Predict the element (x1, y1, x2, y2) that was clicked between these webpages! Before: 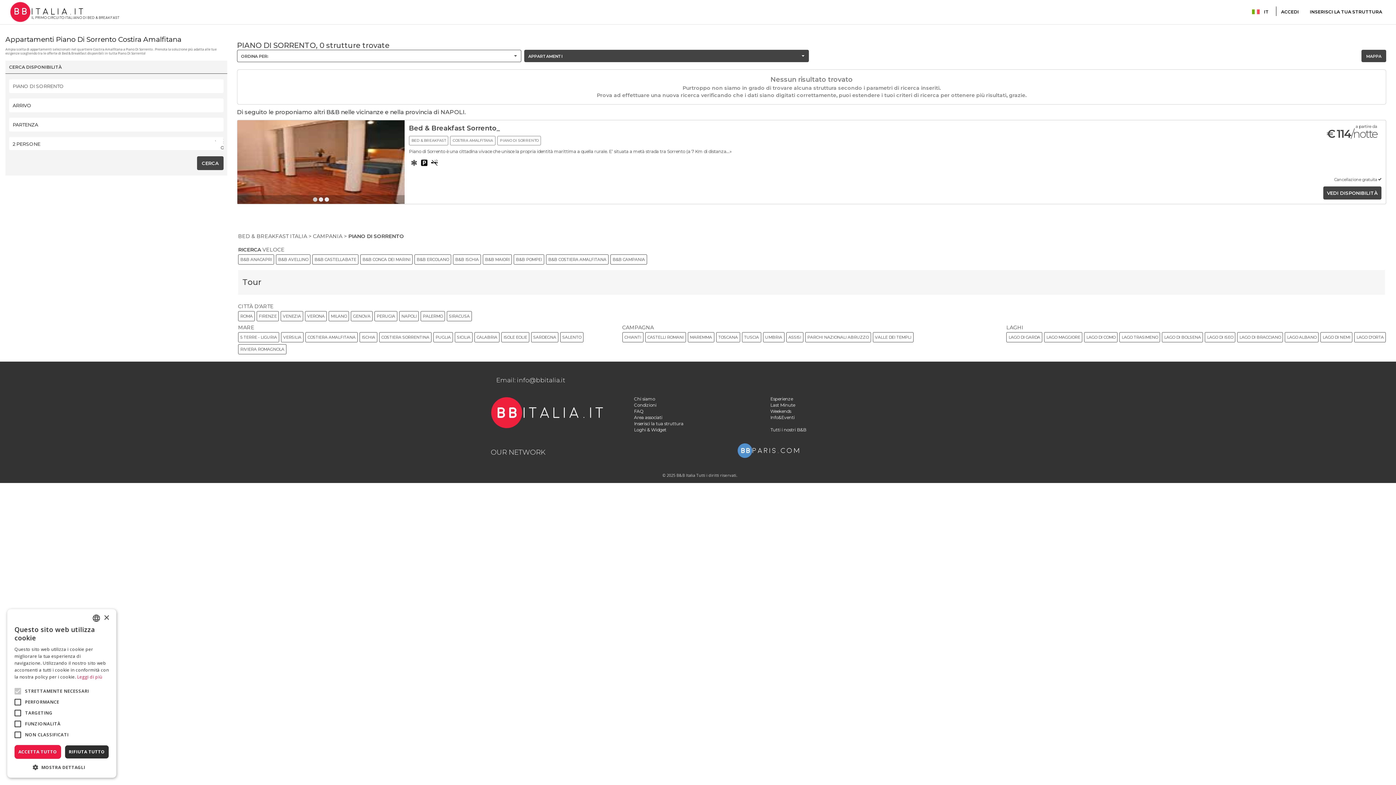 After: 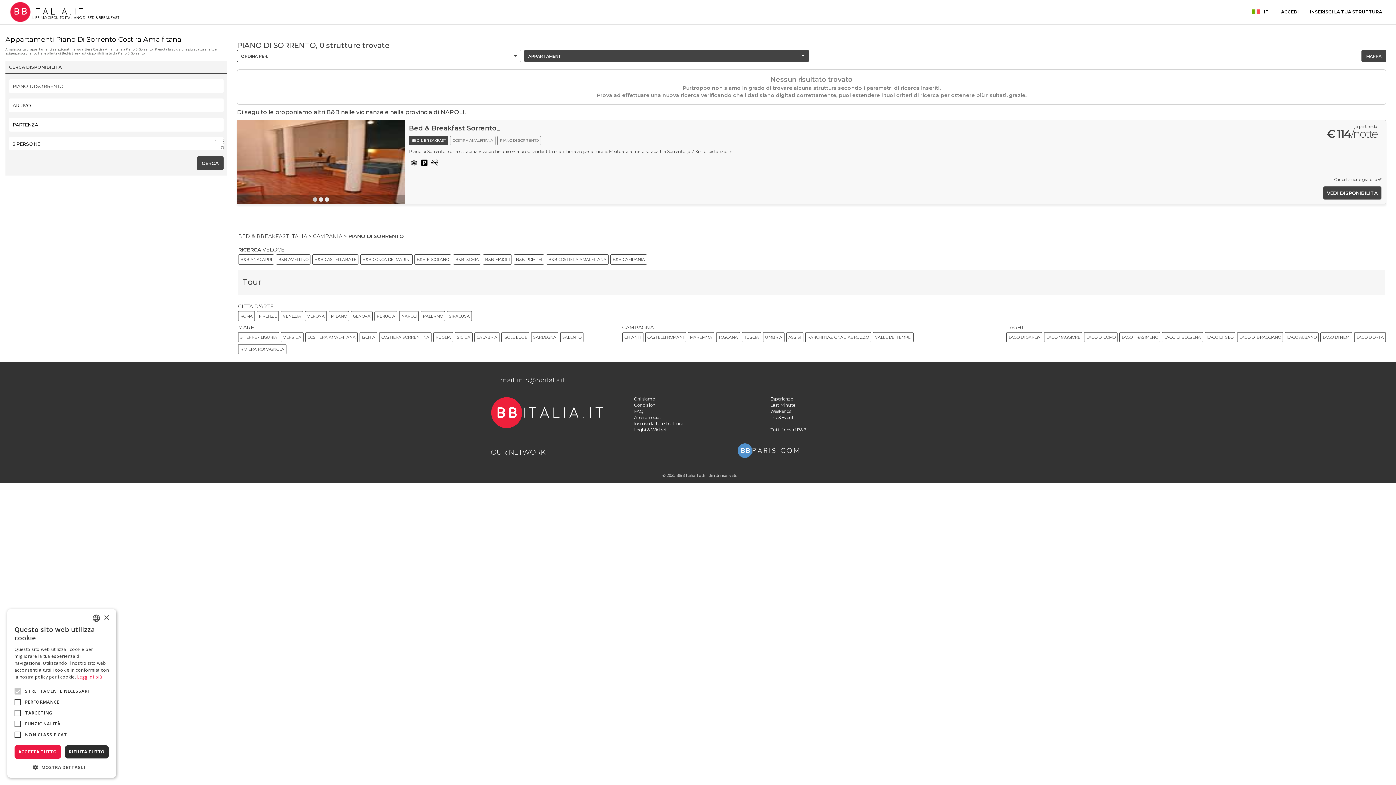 Action: bbox: (409, 136, 448, 145) label: BED & BREAKFAST